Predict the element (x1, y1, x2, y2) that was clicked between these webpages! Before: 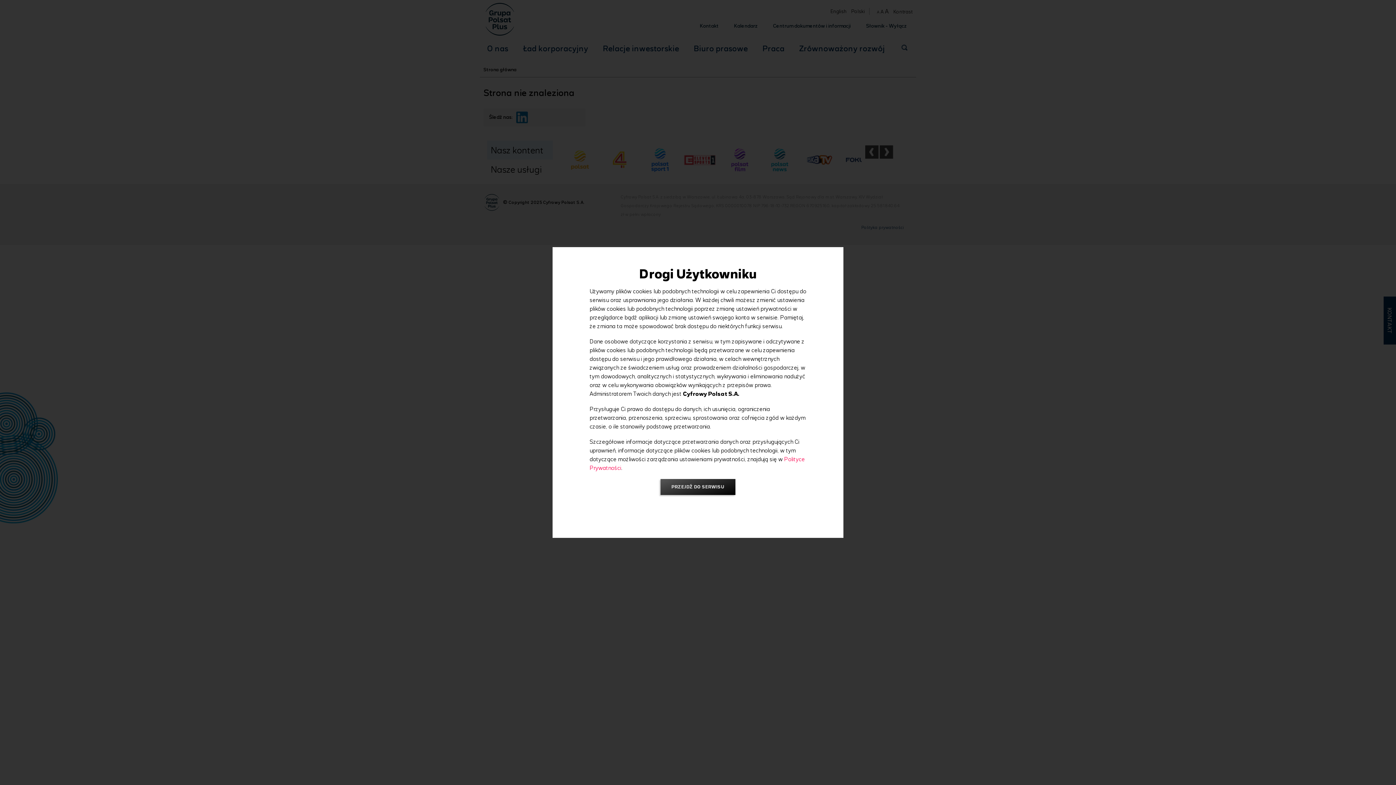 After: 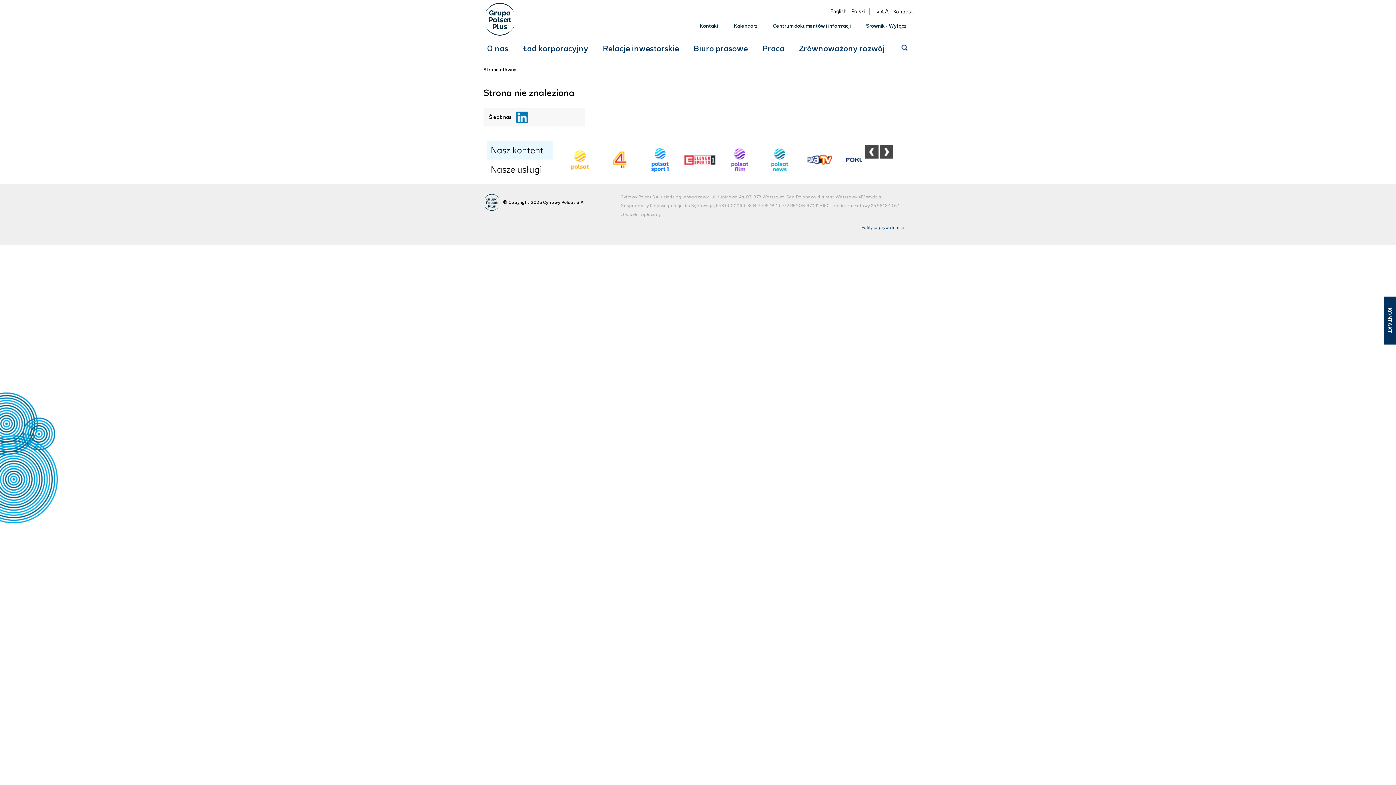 Action: label: PRZEJDŹ DO SERWISU bbox: (660, 479, 735, 495)